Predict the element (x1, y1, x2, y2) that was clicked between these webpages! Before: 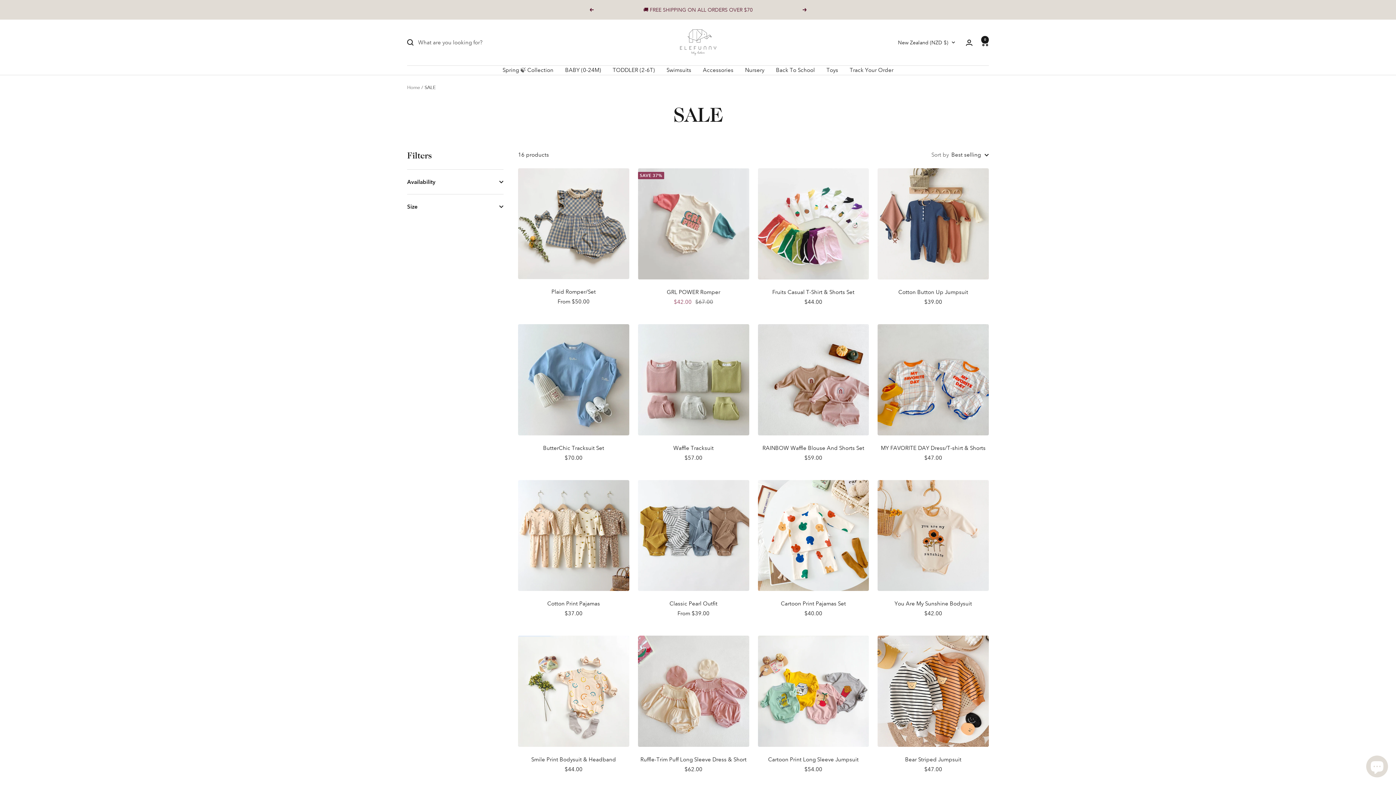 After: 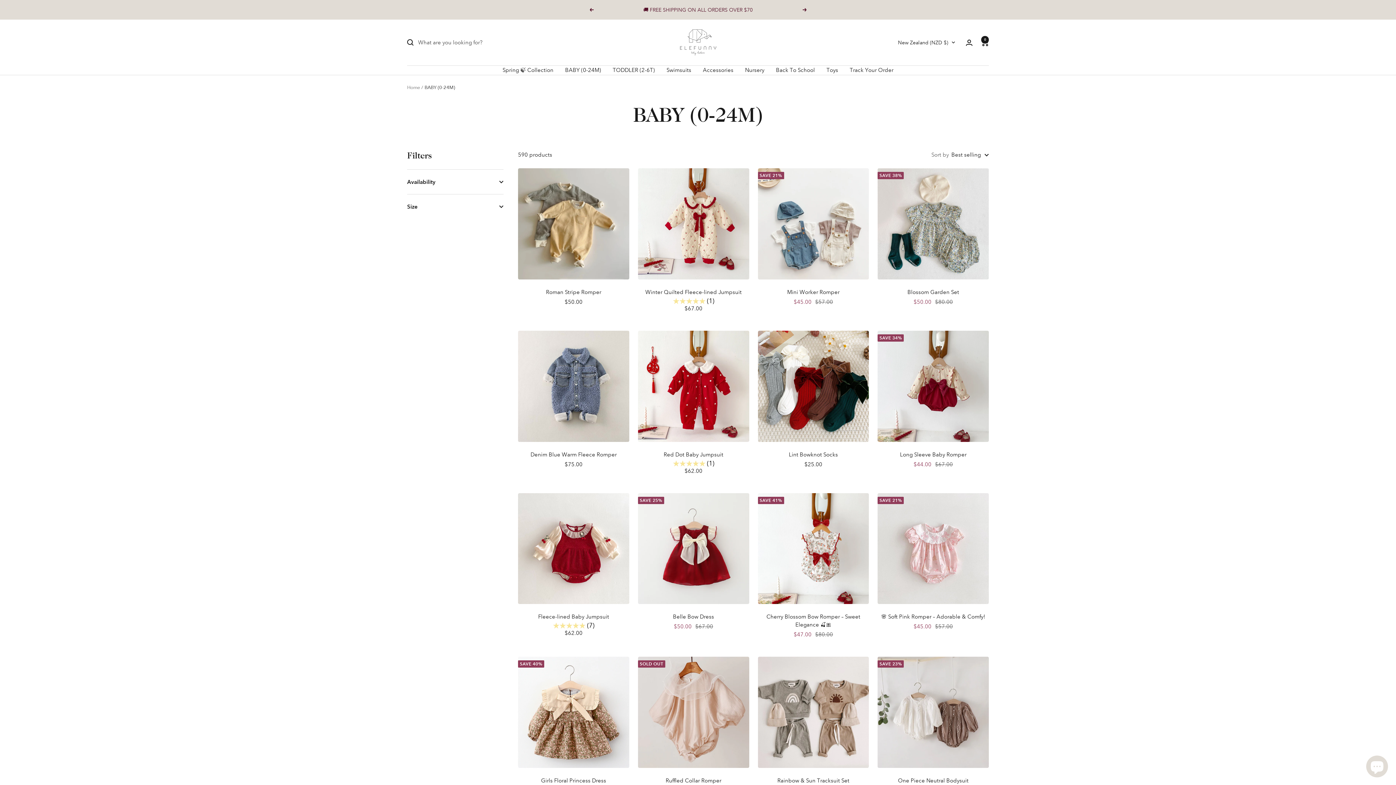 Action: label: BABY (0-24M) bbox: (565, 65, 601, 74)